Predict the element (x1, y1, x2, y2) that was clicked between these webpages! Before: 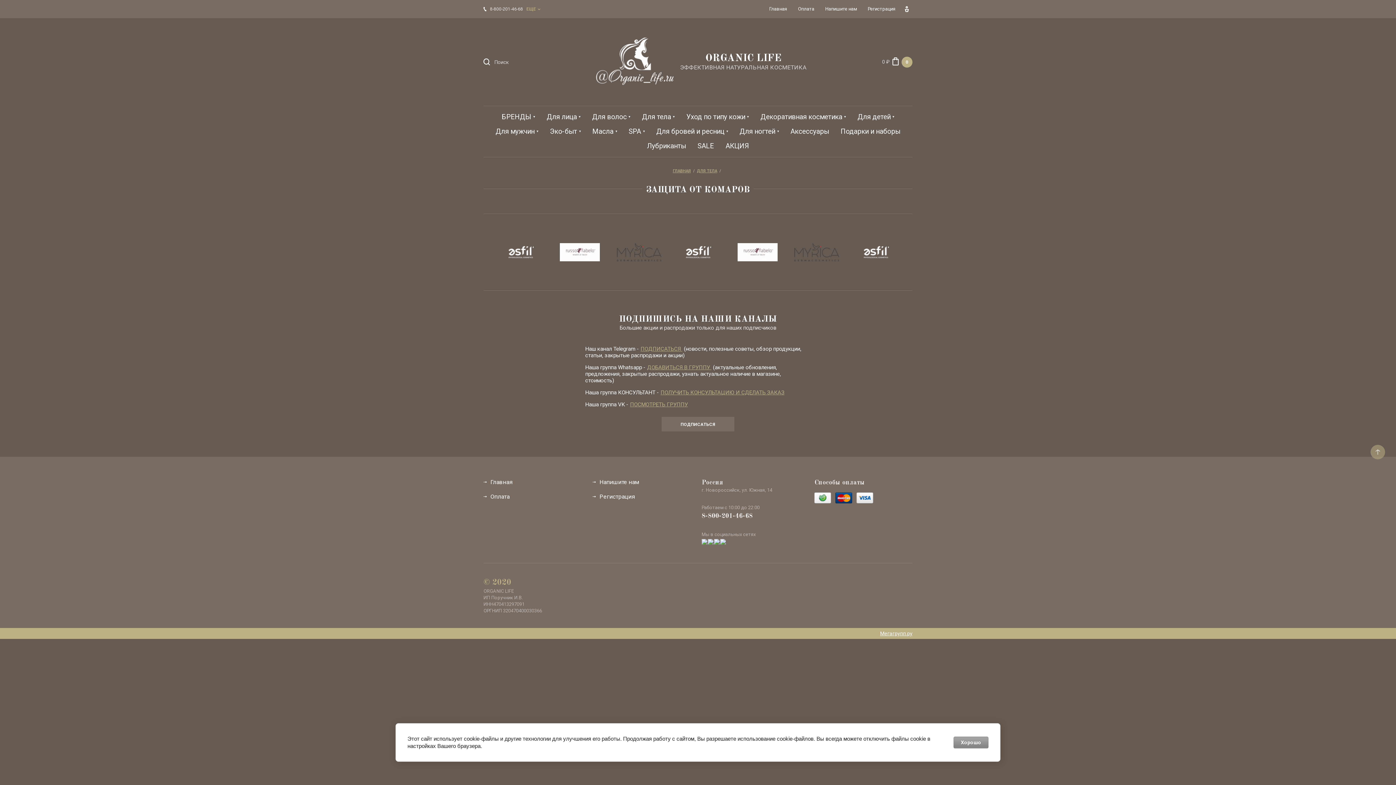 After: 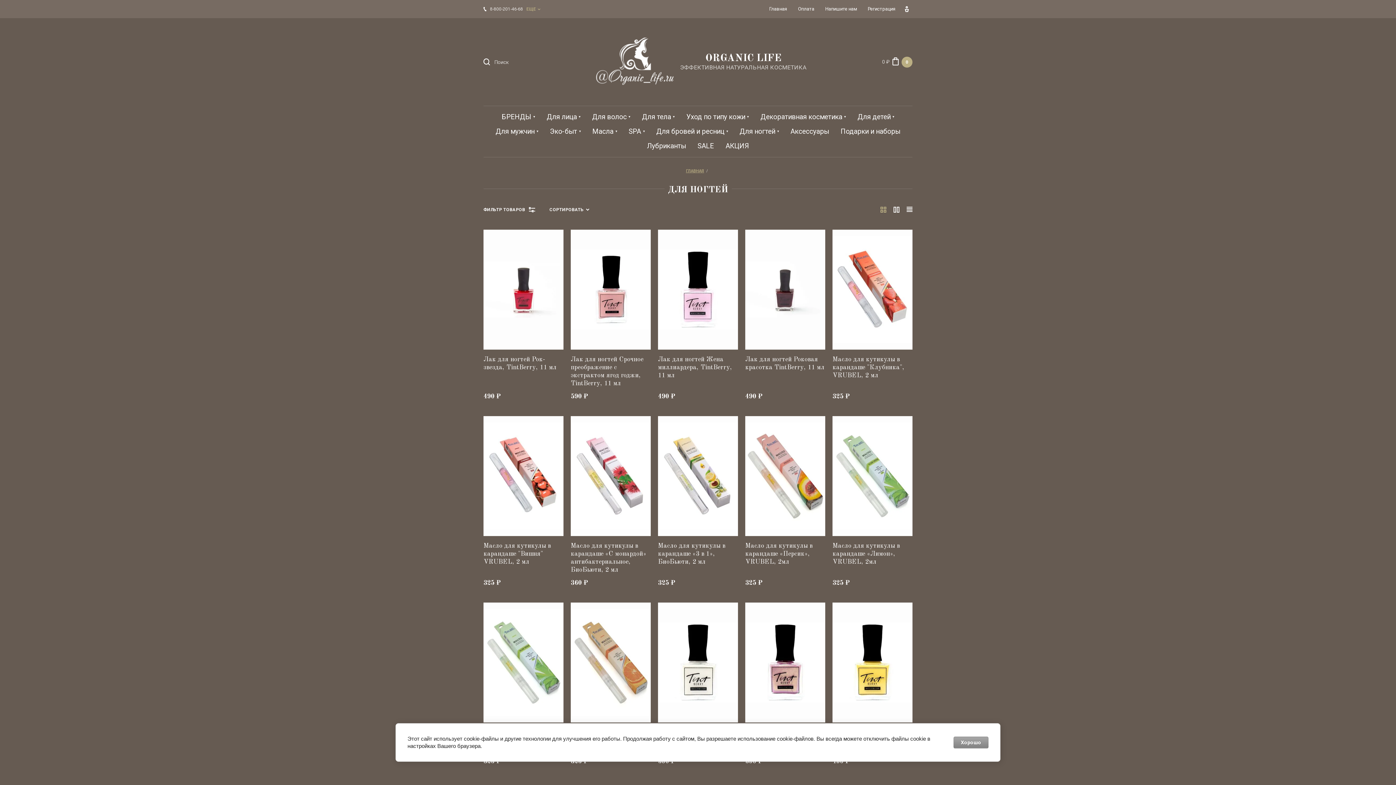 Action: label: Для ногтей
  bbox: (734, 124, 784, 138)